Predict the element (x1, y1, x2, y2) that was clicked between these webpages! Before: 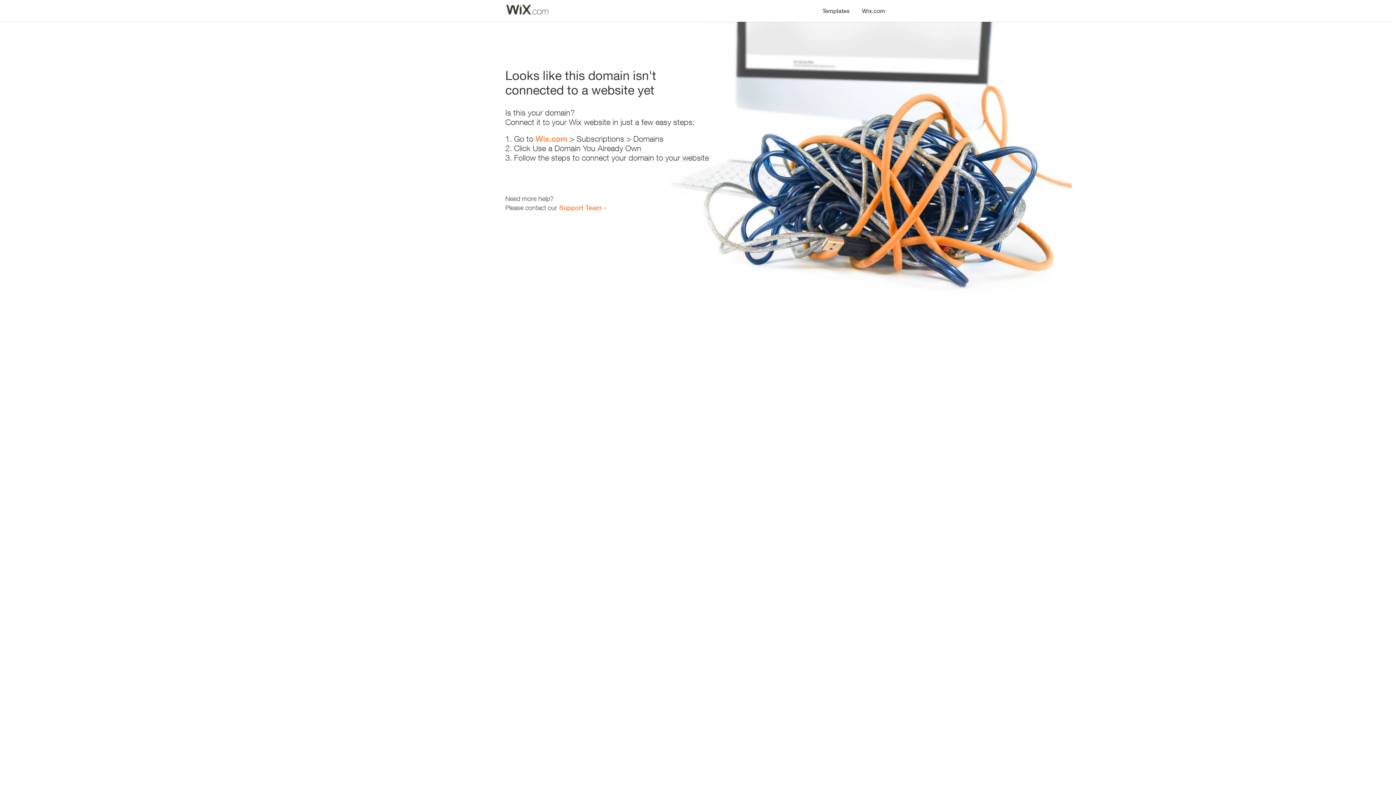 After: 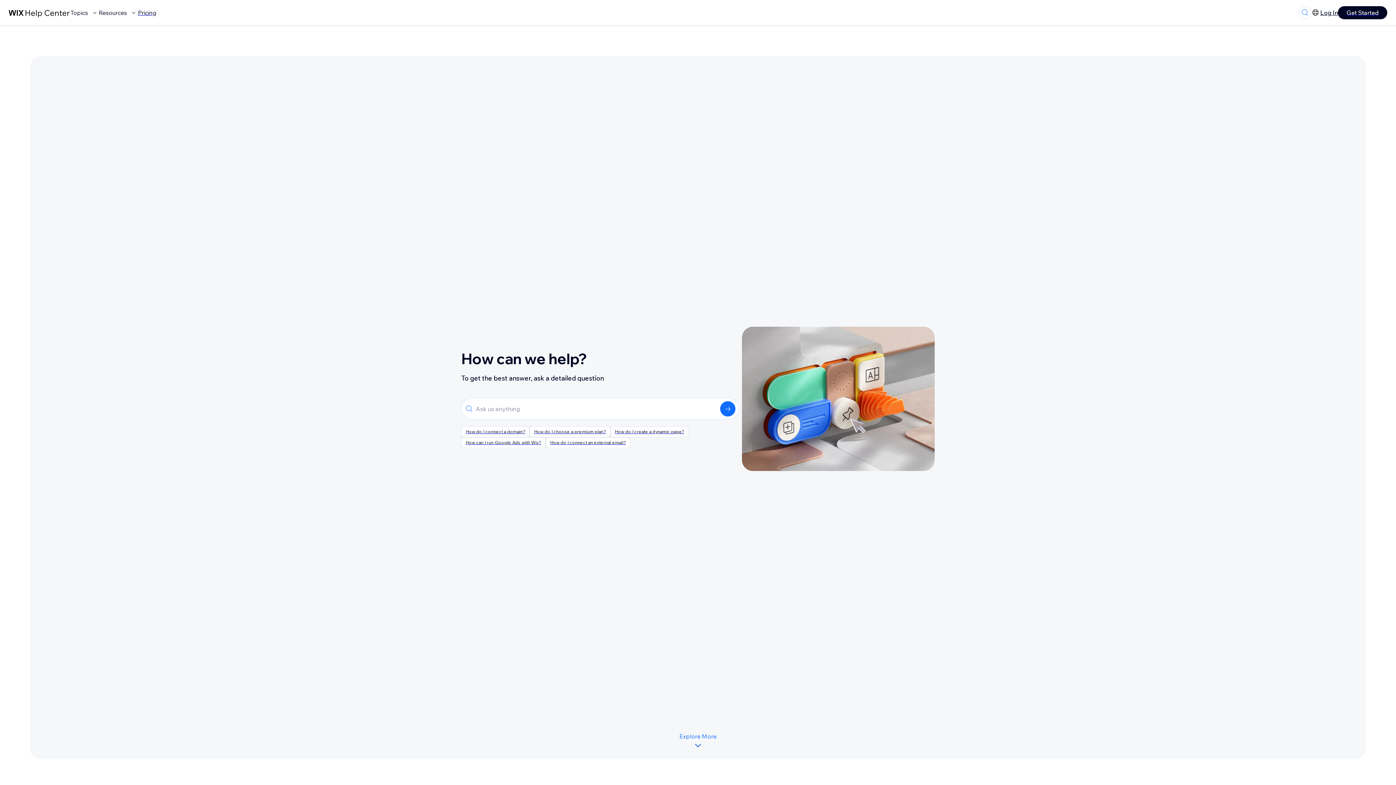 Action: label: Support Team bbox: (559, 203, 601, 211)